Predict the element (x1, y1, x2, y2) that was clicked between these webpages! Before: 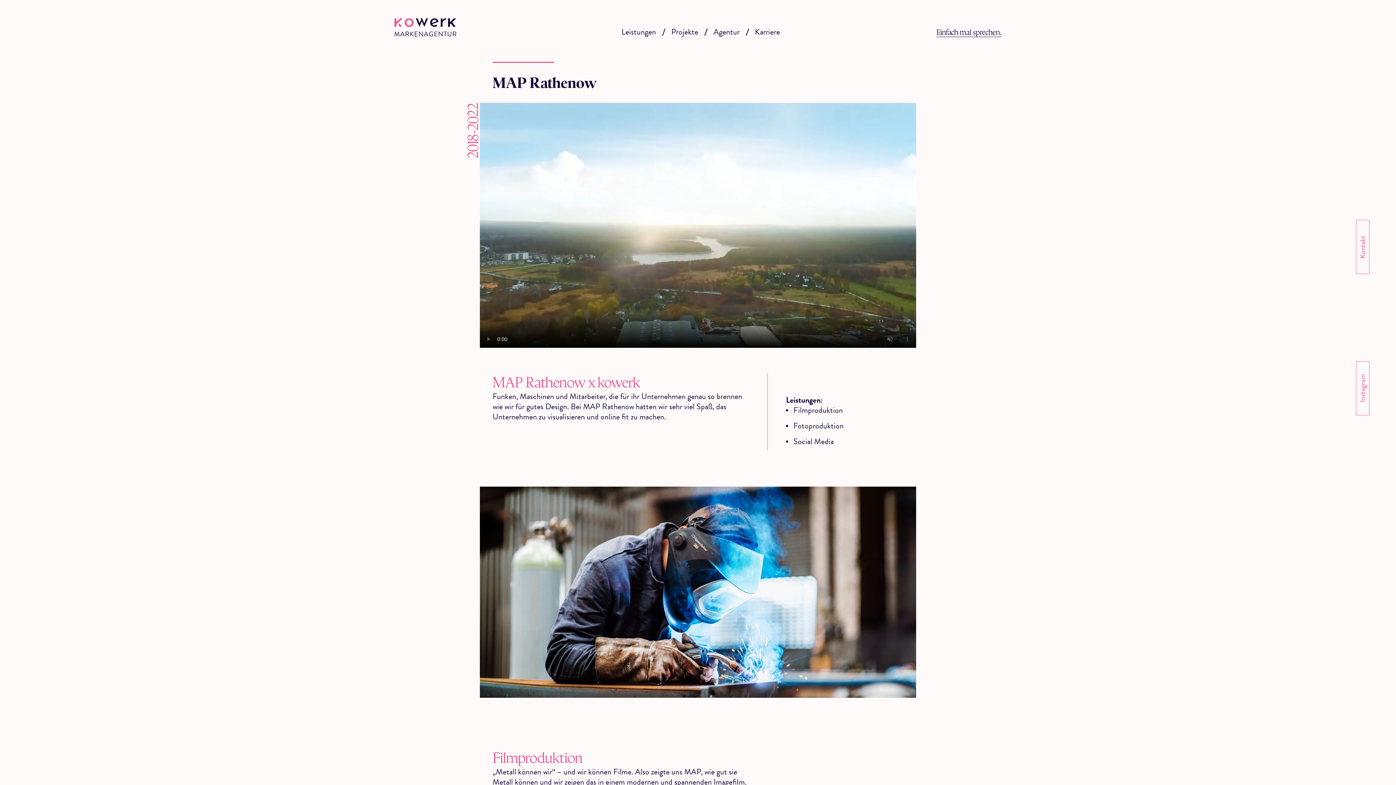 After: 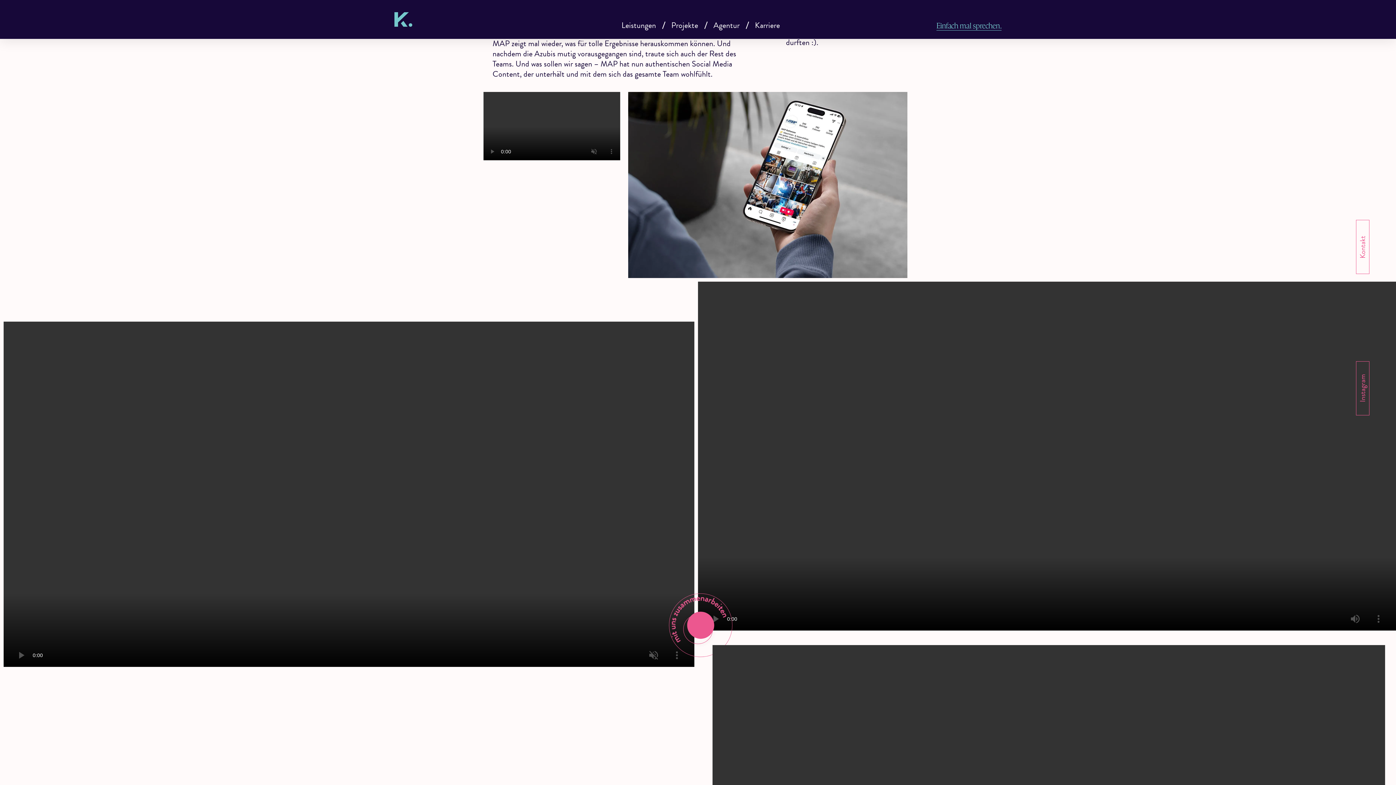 Action: bbox: (786, 436, 899, 447) label: Social Media